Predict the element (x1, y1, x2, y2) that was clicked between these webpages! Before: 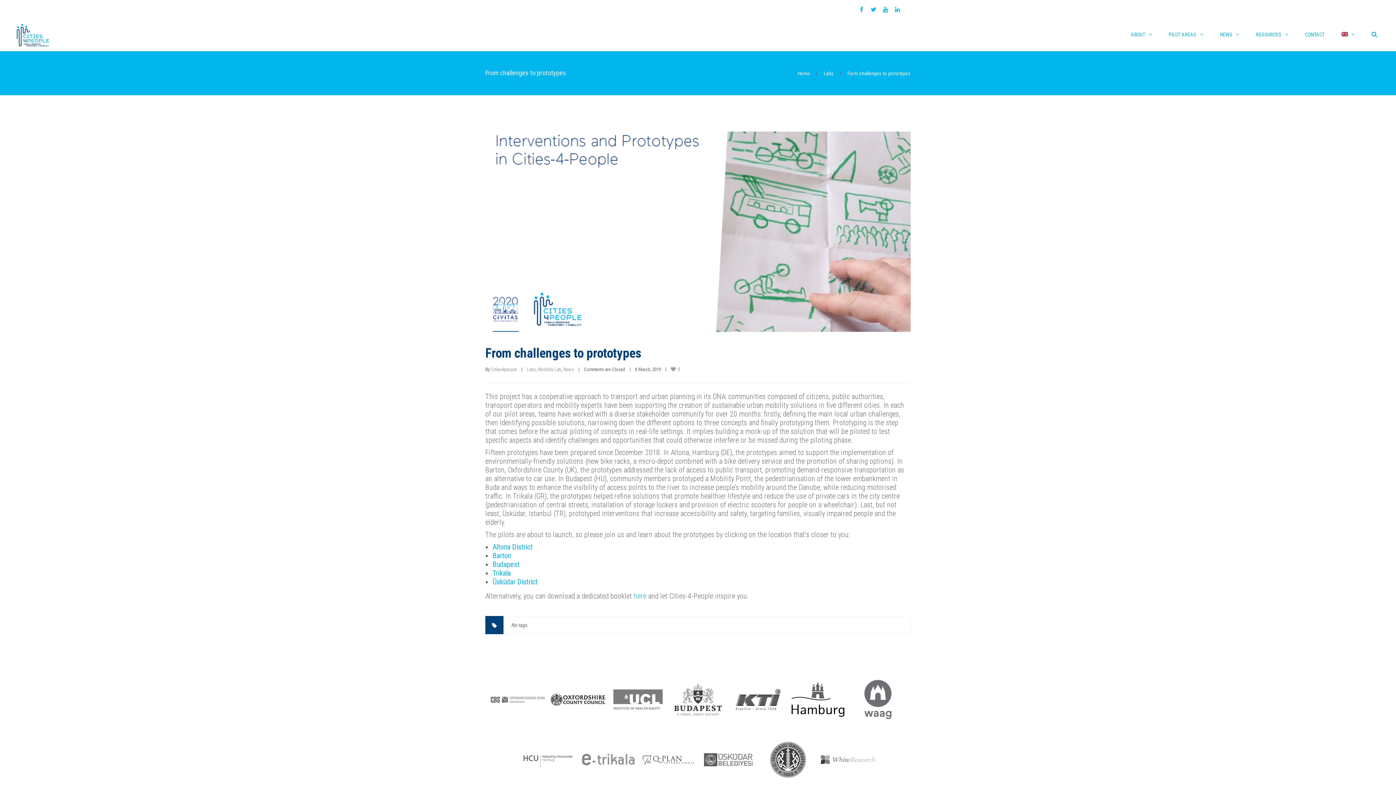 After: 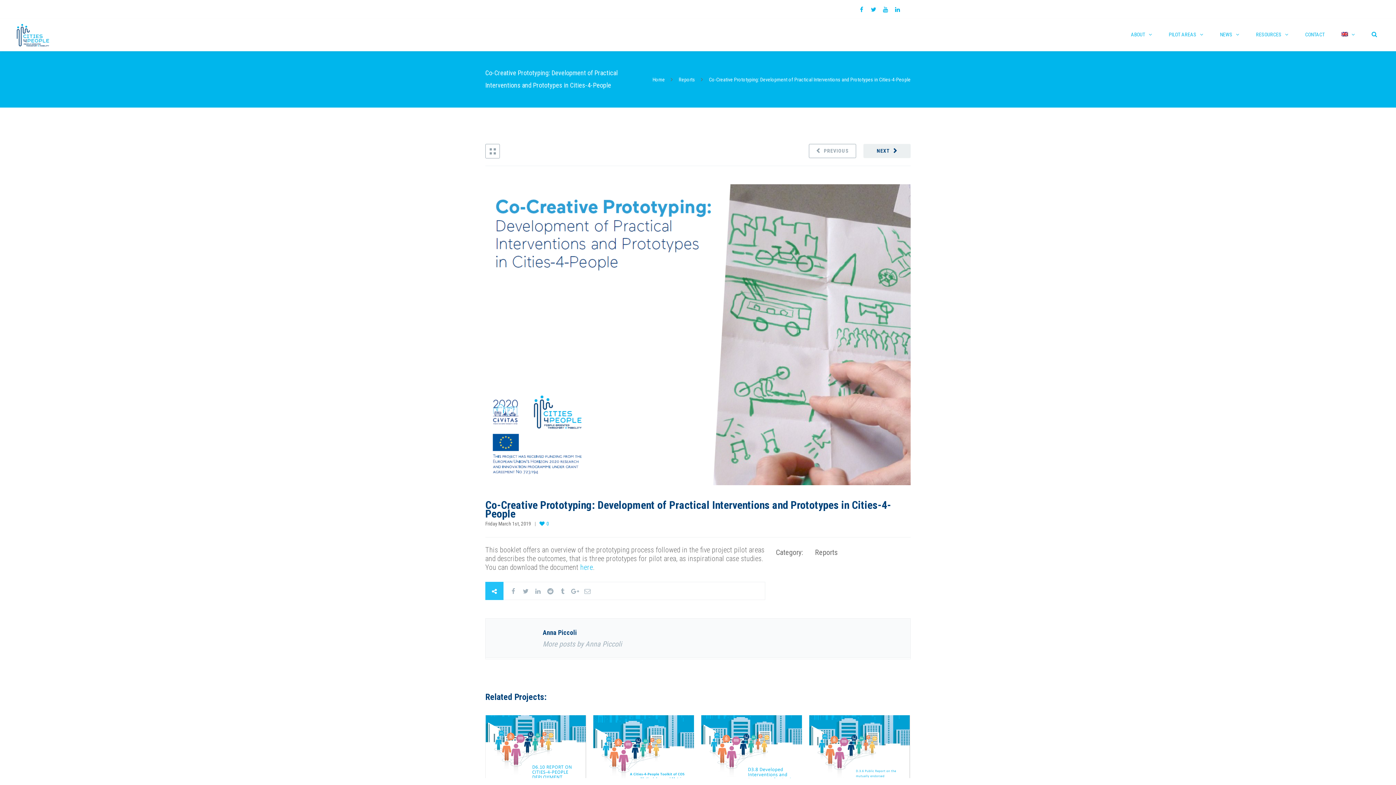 Action: label: here bbox: (633, 591, 646, 600)